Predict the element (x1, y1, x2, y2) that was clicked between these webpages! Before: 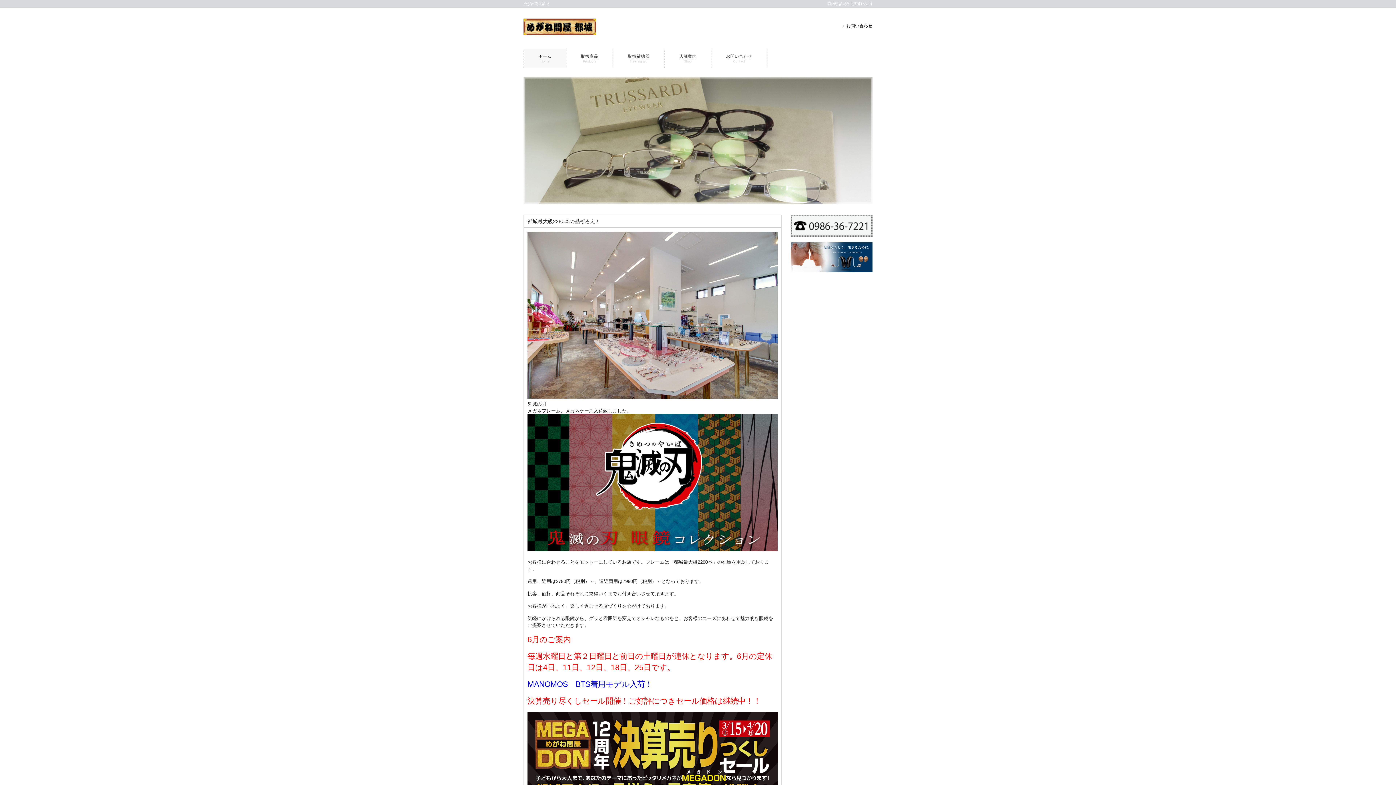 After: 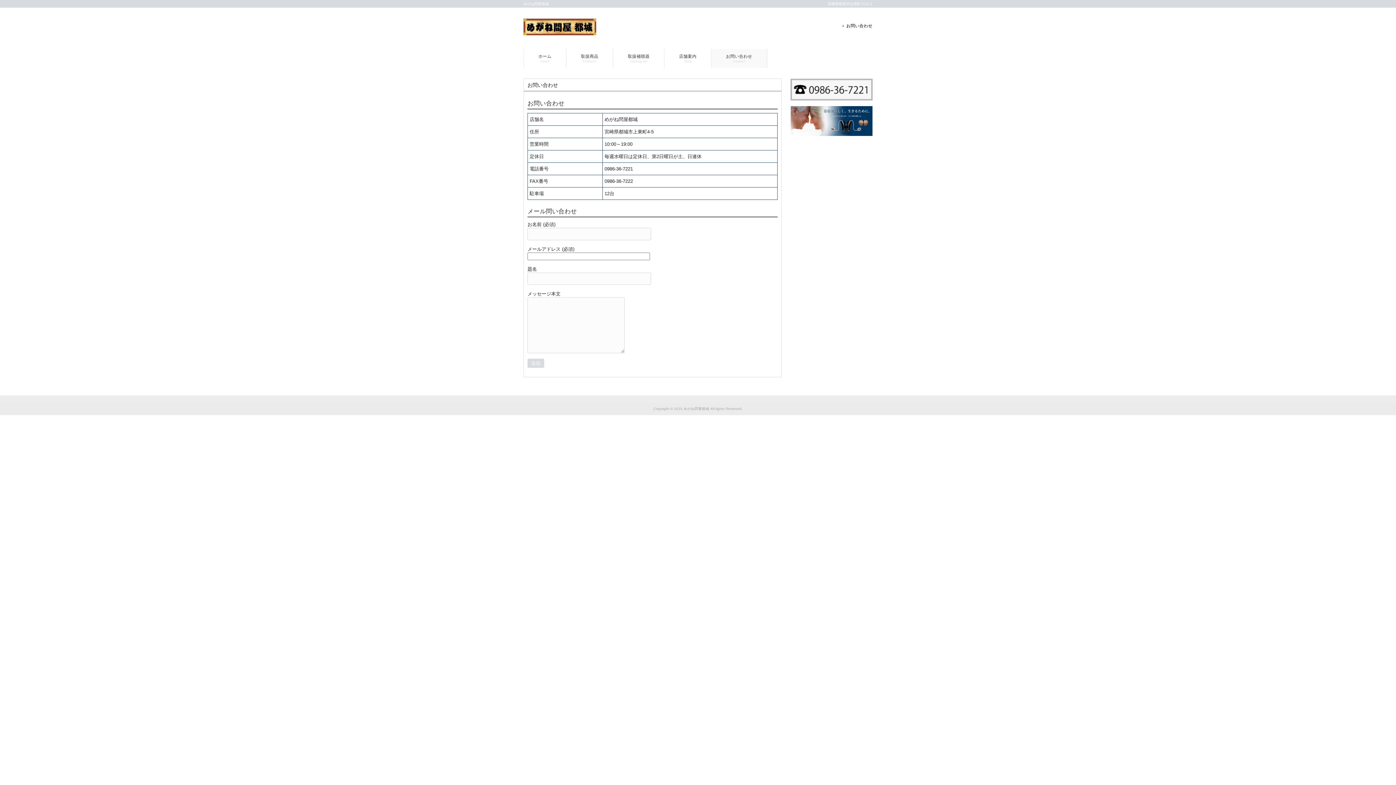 Action: bbox: (842, 23, 872, 28) label: お問い合わせ